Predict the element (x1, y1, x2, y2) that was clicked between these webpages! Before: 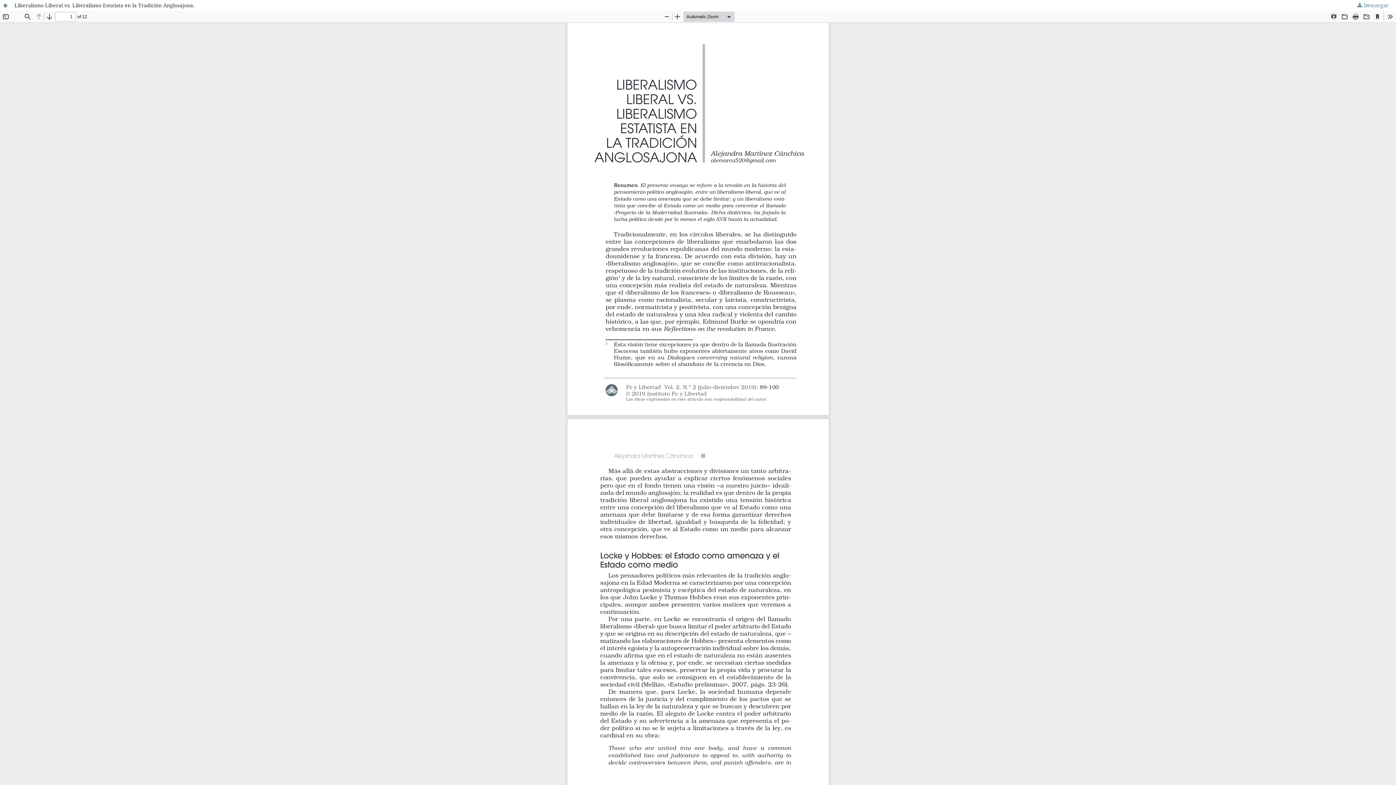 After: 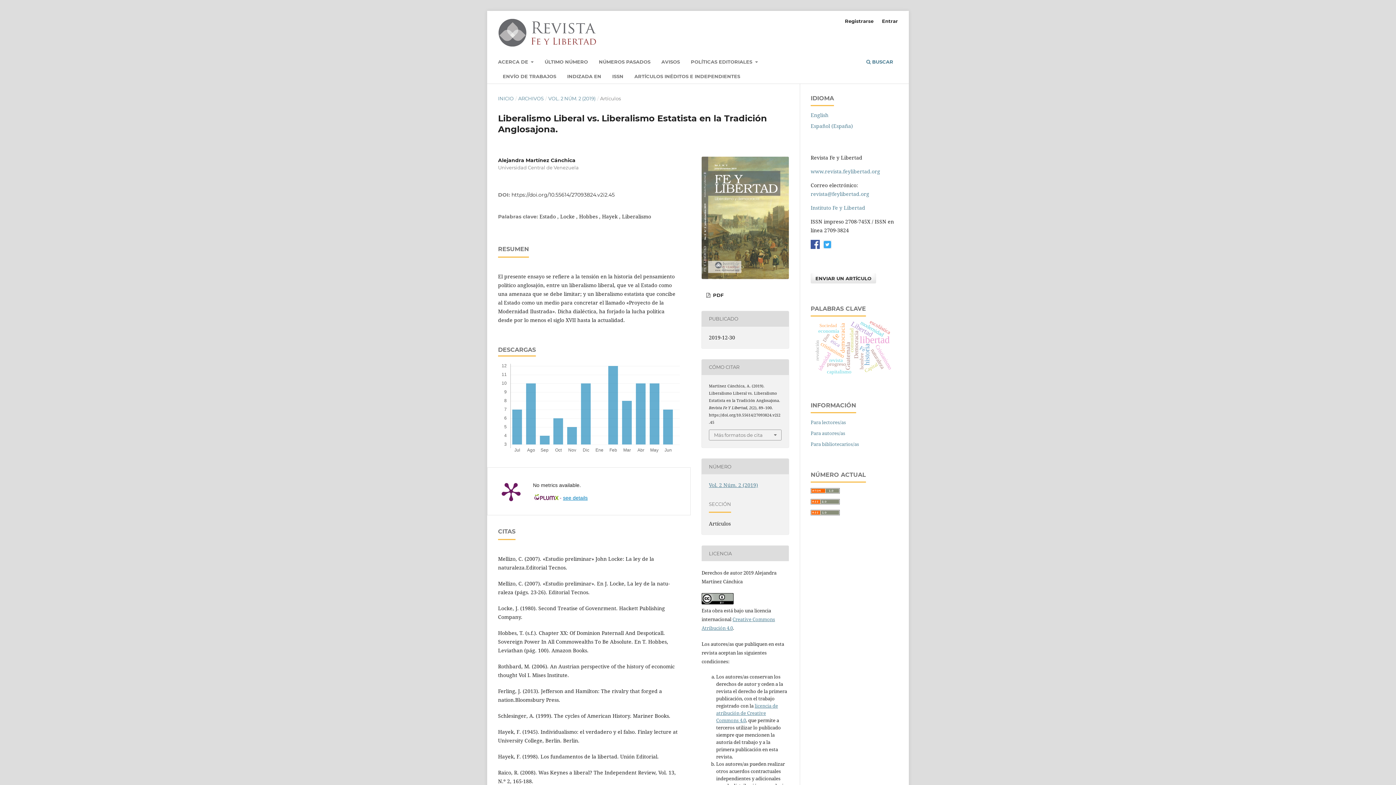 Action: label: Liberalismo Liberal vs. Liberalismo Estatista en la Tradición Anglosajona. bbox: (0, 0, 1396, 10)